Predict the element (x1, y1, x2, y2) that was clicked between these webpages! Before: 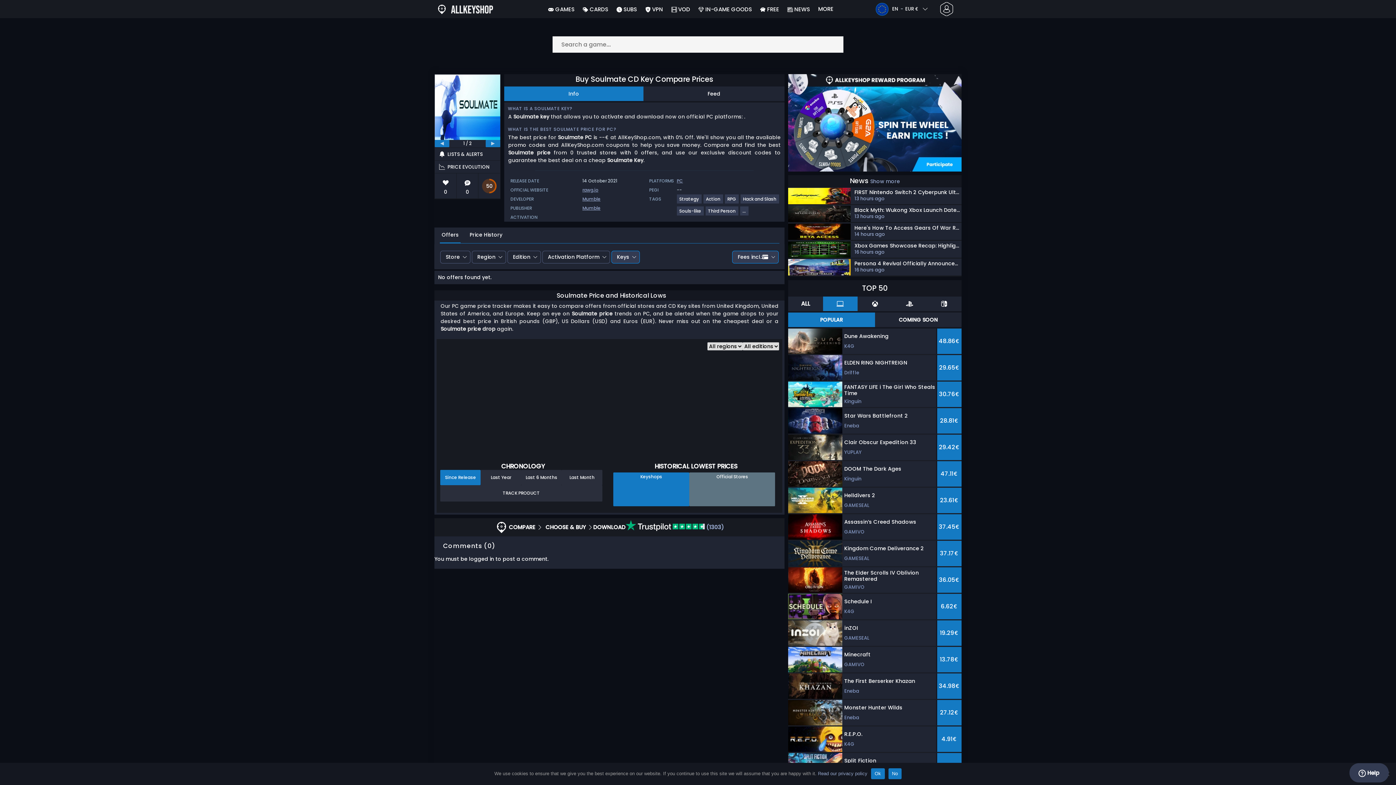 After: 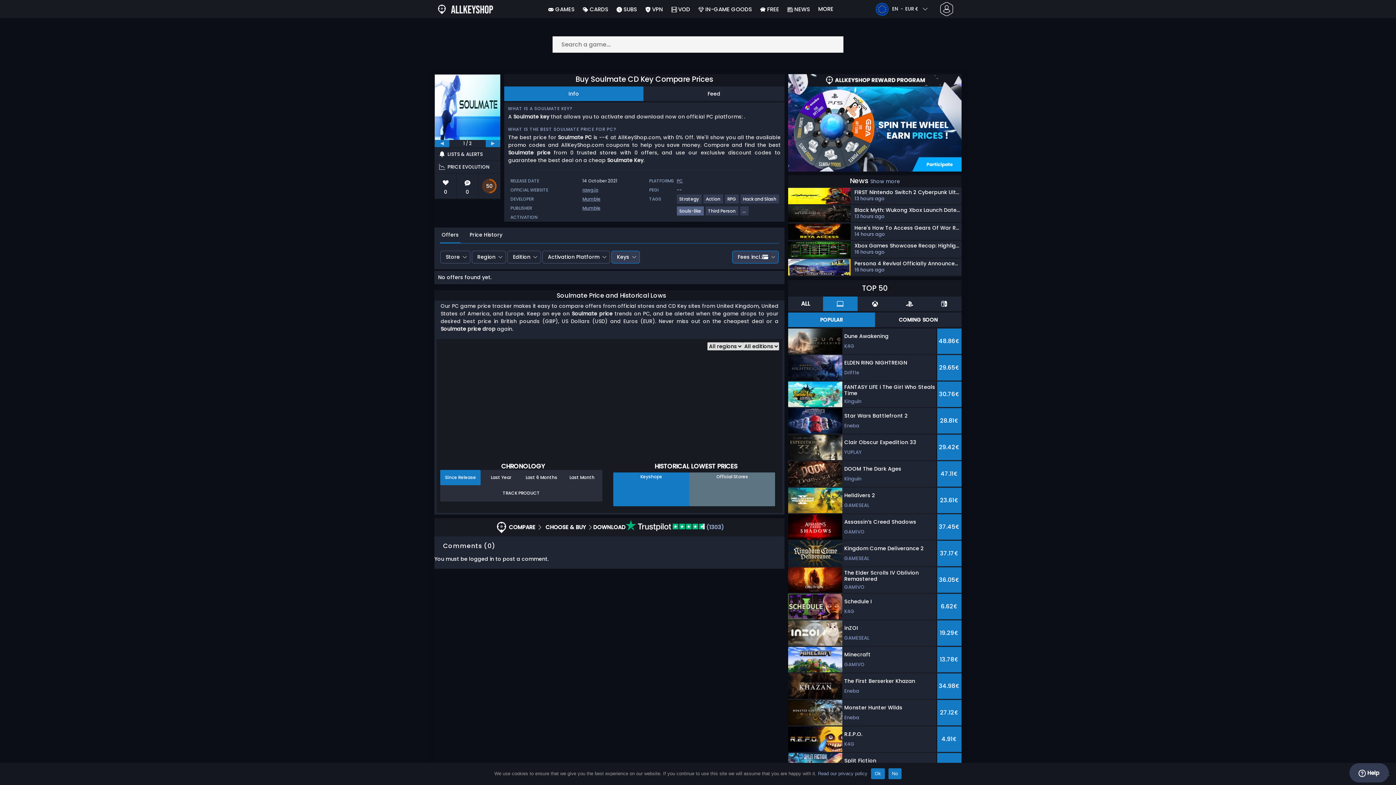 Action: bbox: (676, 210, 704, 217) label: View more games for Souls-like tag.